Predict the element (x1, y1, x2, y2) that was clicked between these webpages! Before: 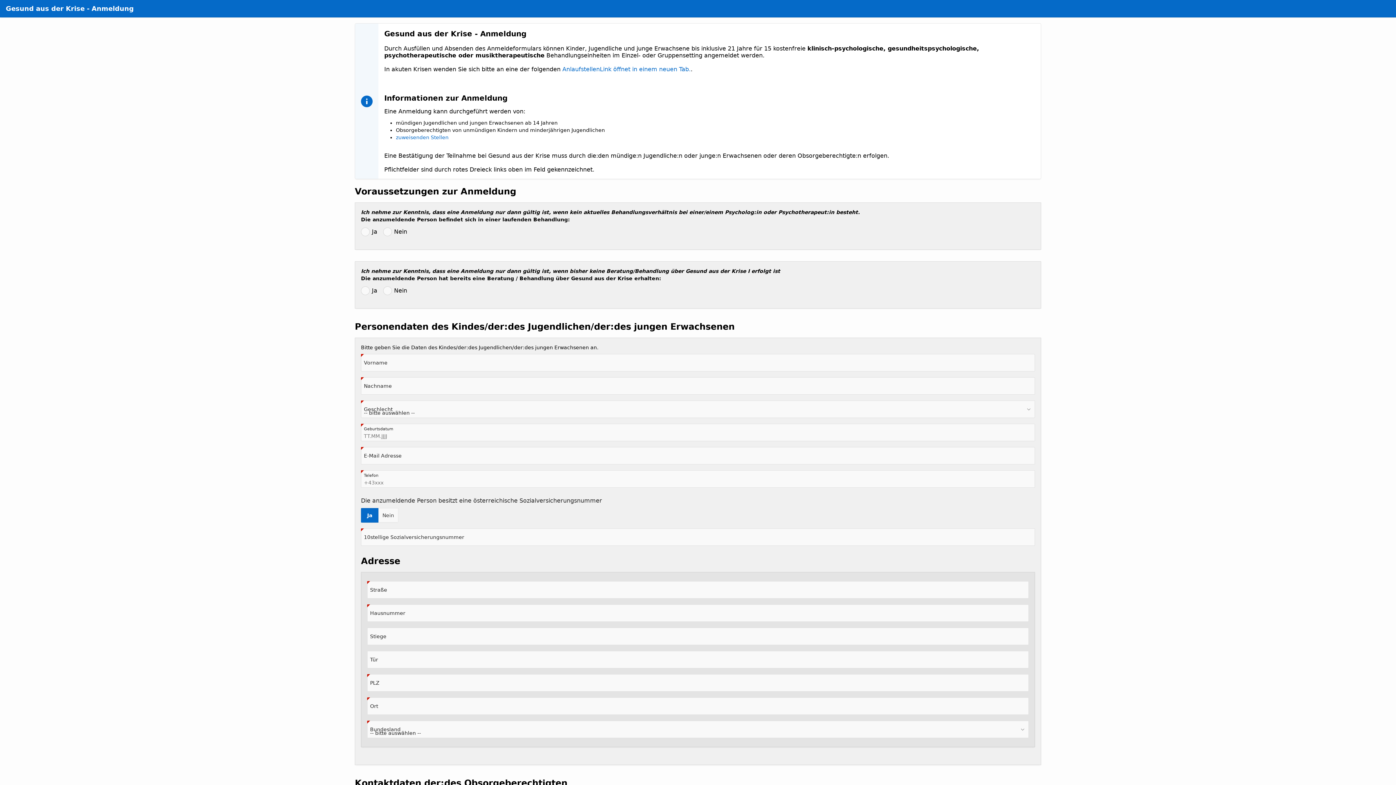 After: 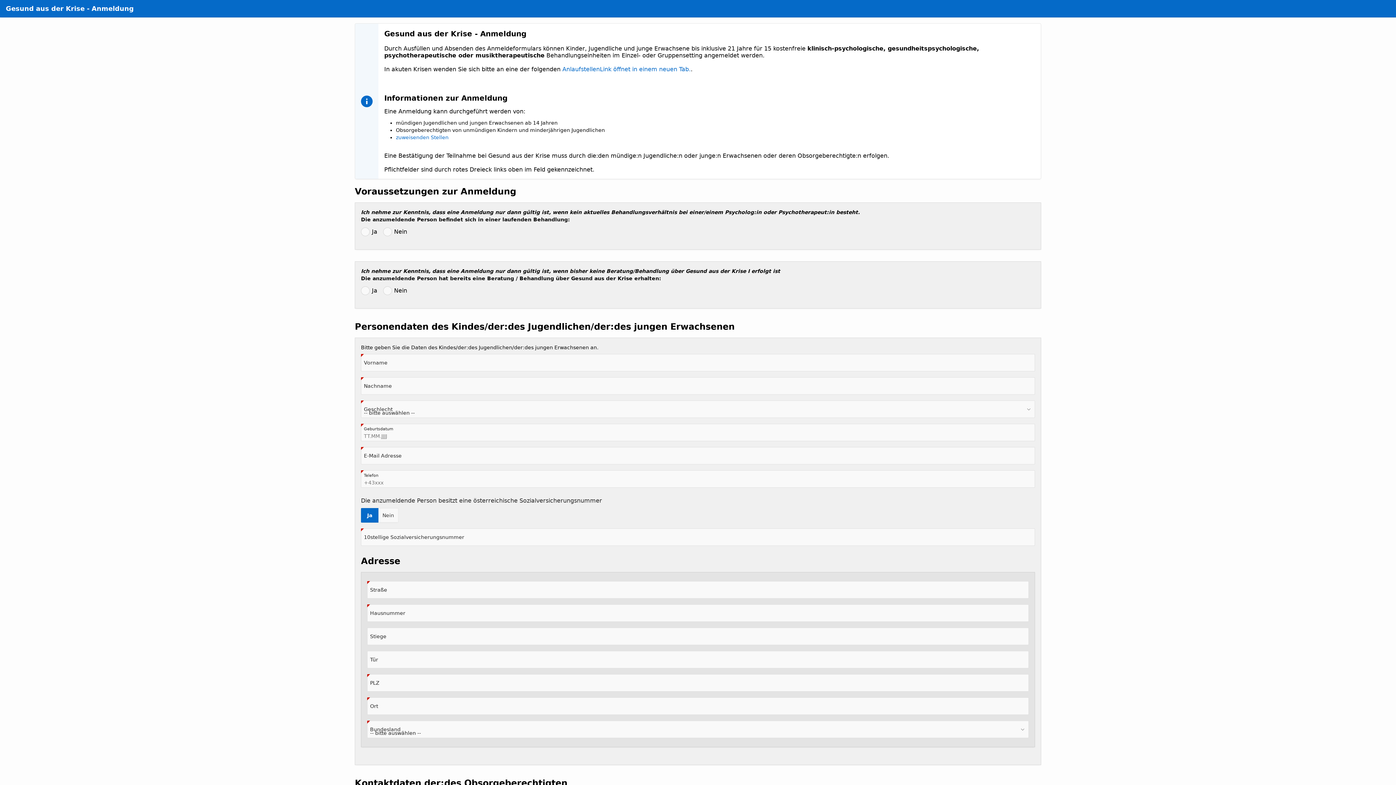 Action: bbox: (562, 65, 690, 72) label: AnlaufstellenLink öffnet in einem neuen Tab.